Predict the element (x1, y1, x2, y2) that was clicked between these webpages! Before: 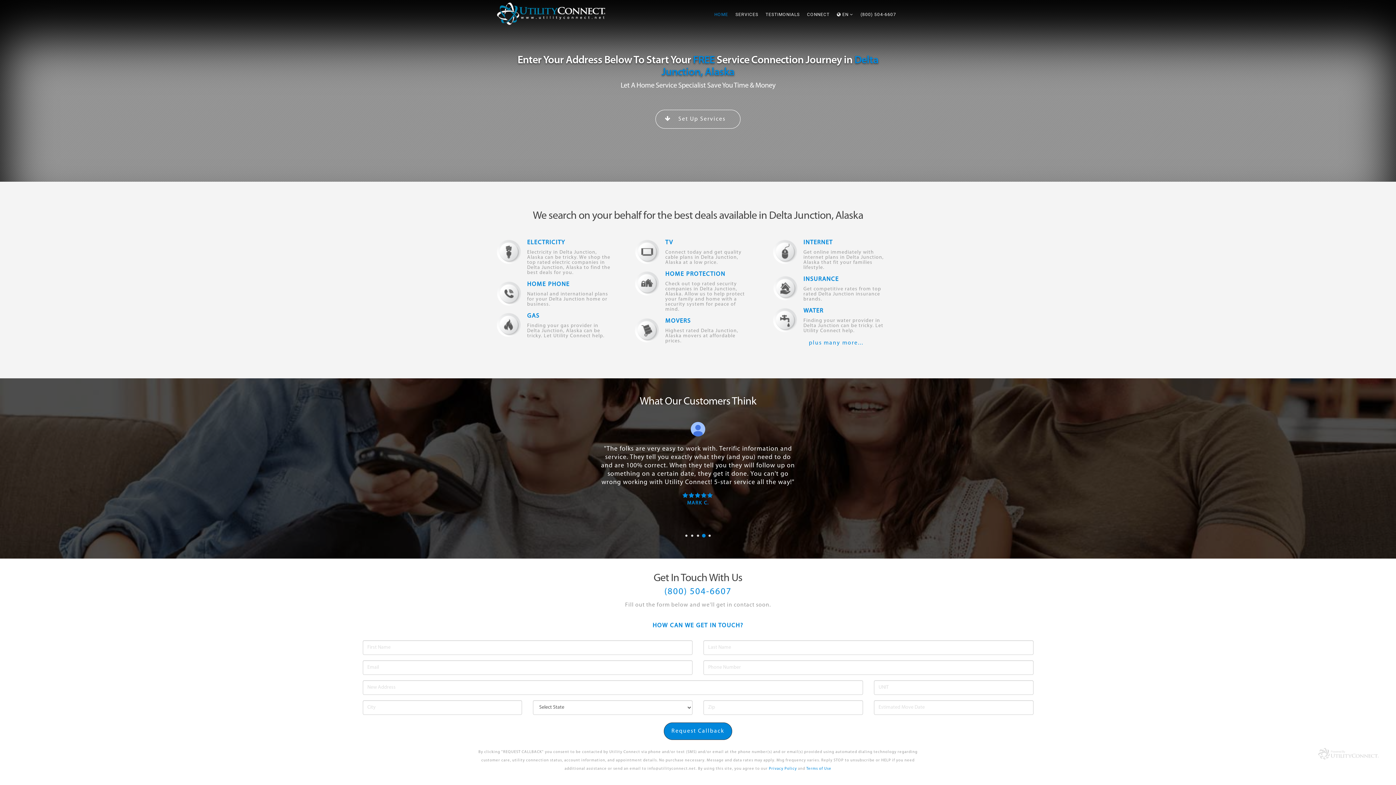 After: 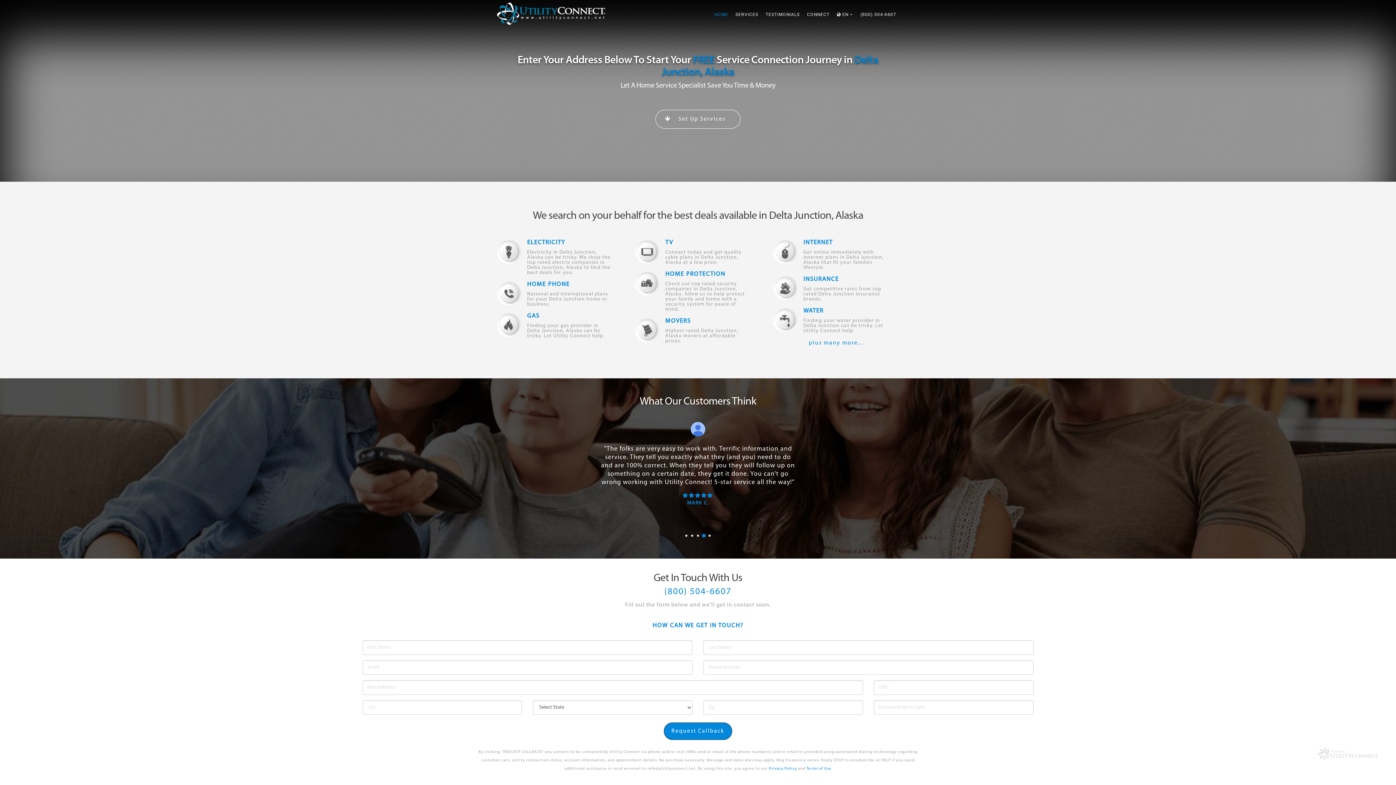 Action: label: Terms of Use bbox: (806, 767, 831, 771)